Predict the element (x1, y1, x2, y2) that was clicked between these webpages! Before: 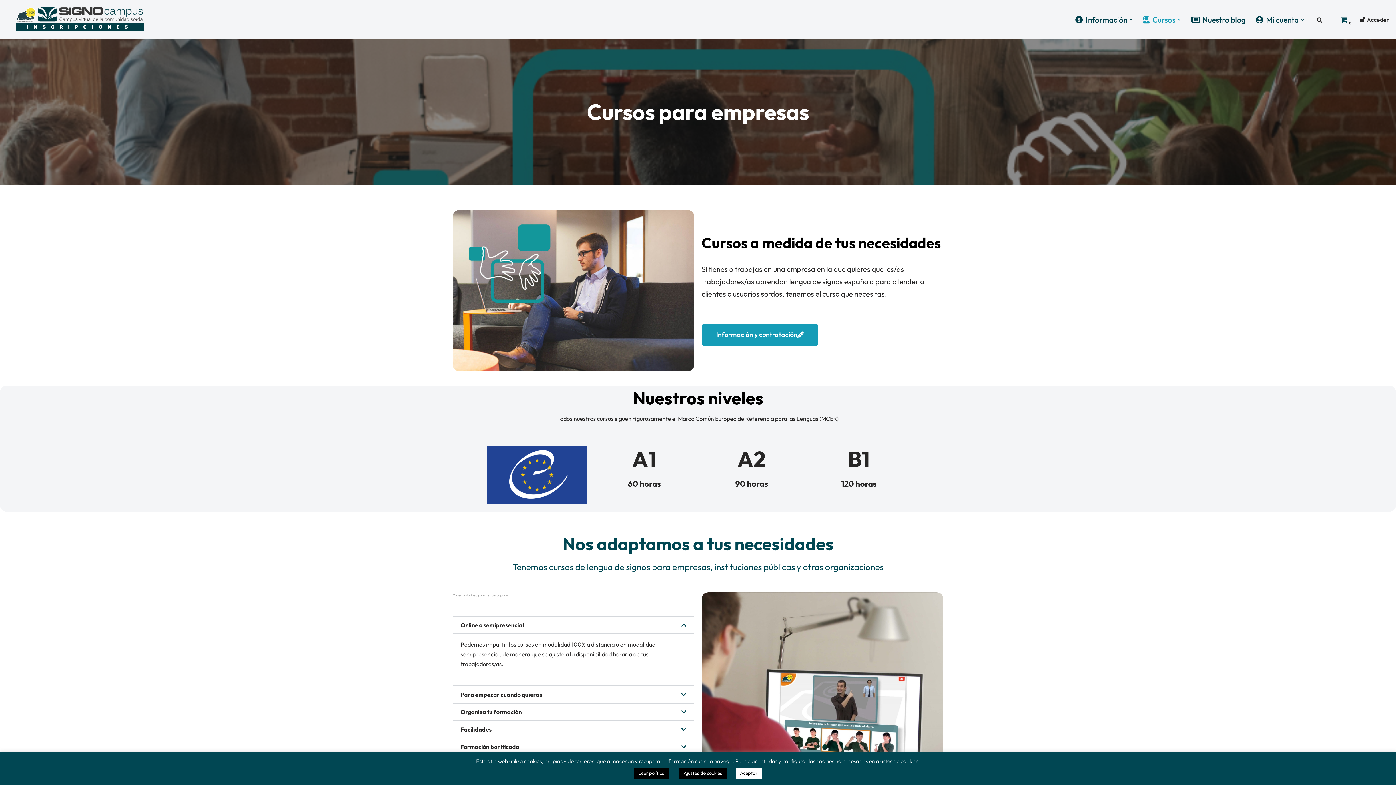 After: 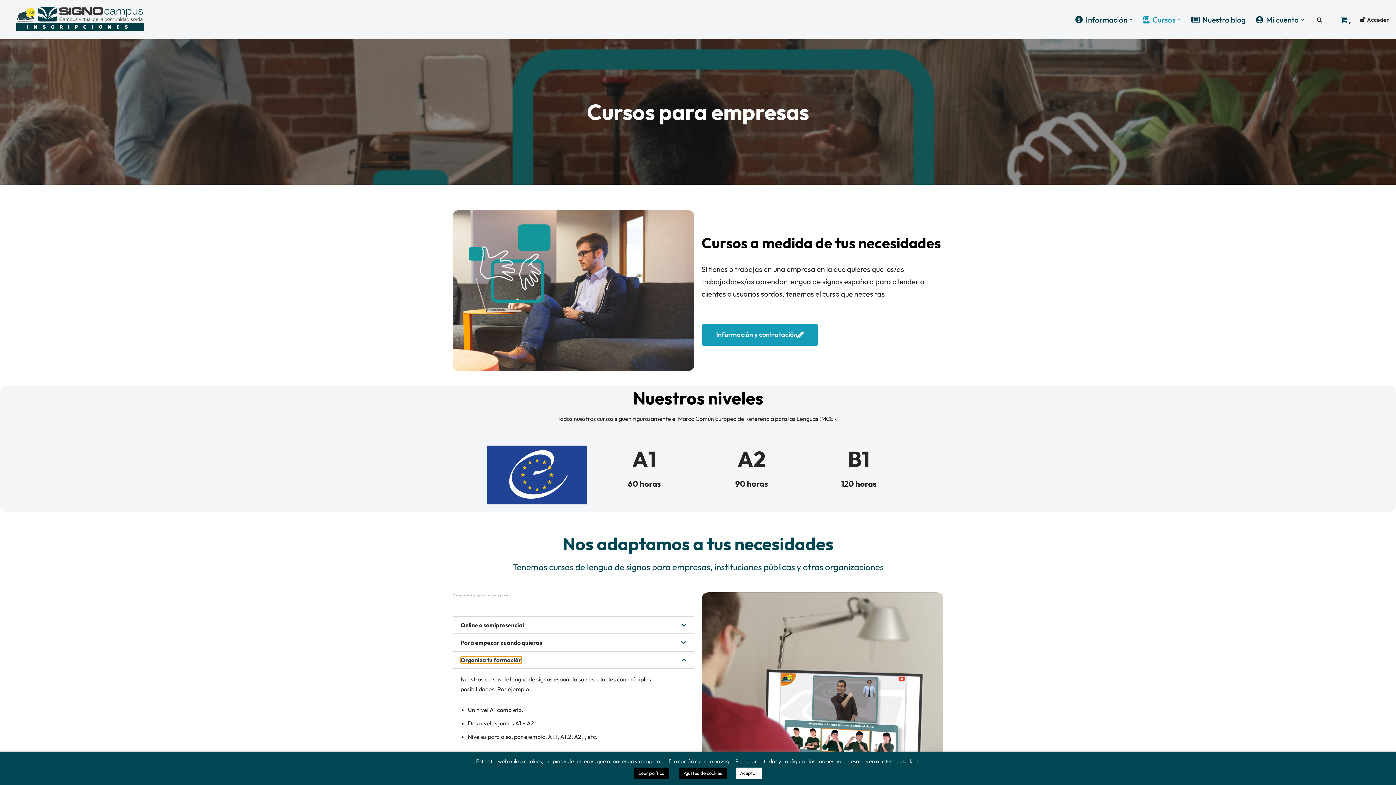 Action: label: Organiza tu formación bbox: (460, 708, 521, 715)